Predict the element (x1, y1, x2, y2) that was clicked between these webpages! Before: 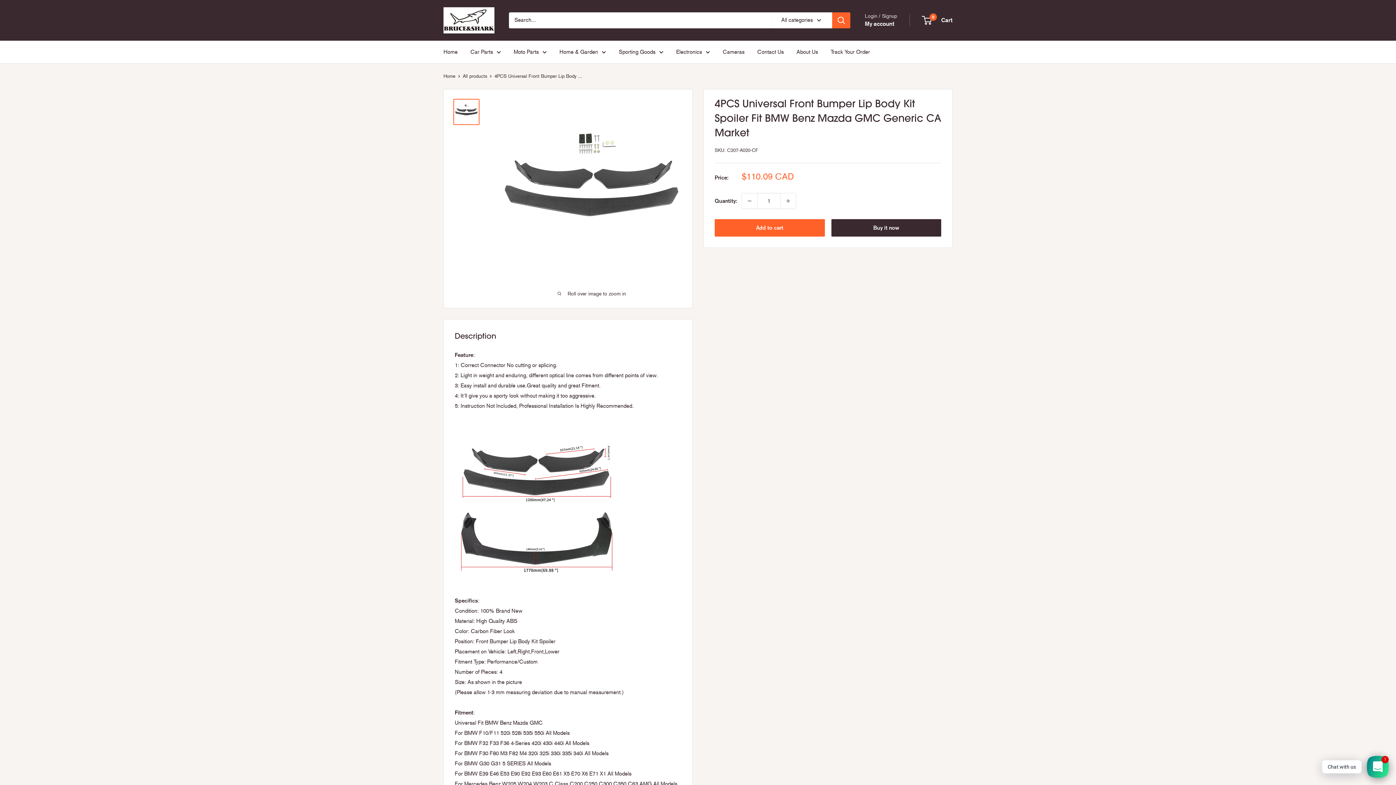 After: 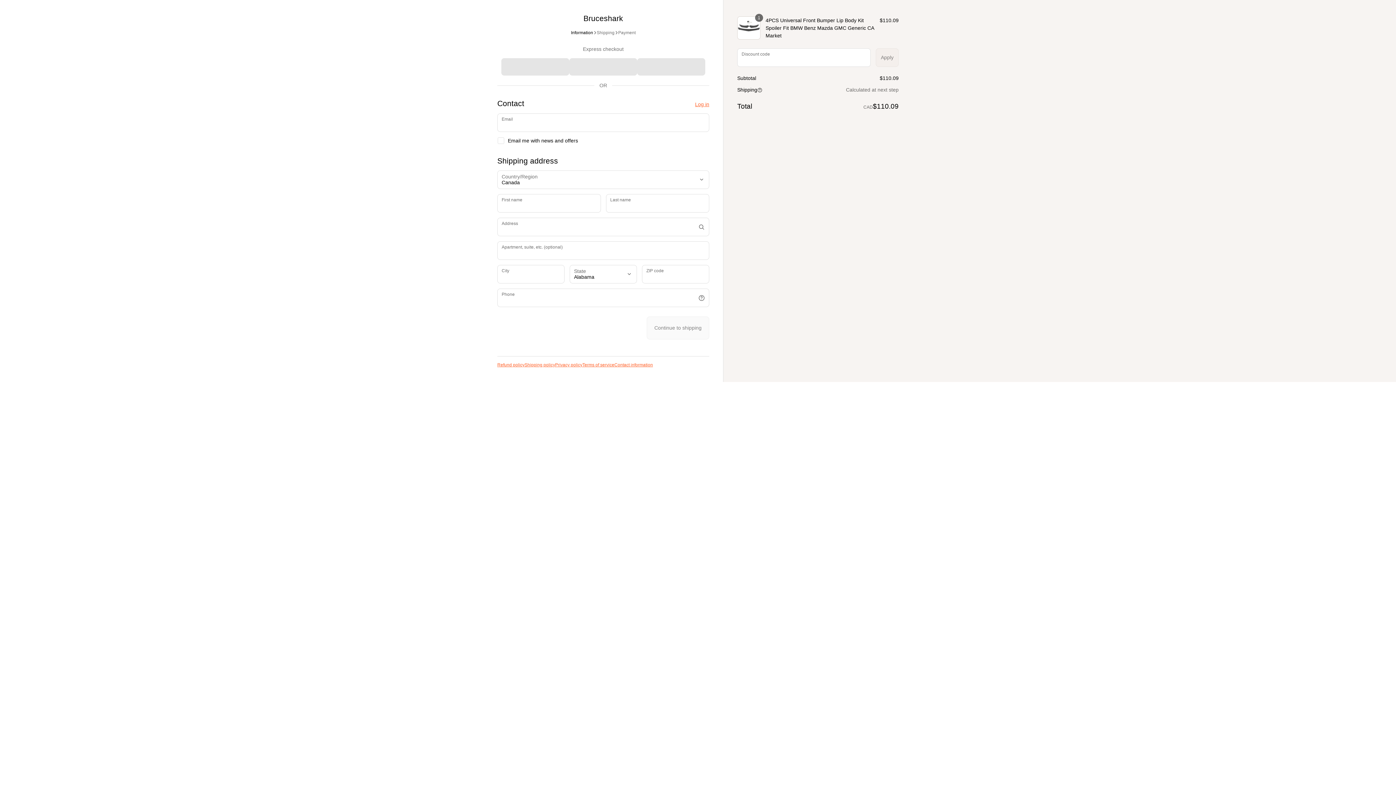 Action: bbox: (831, 219, 941, 236) label: Buy it now